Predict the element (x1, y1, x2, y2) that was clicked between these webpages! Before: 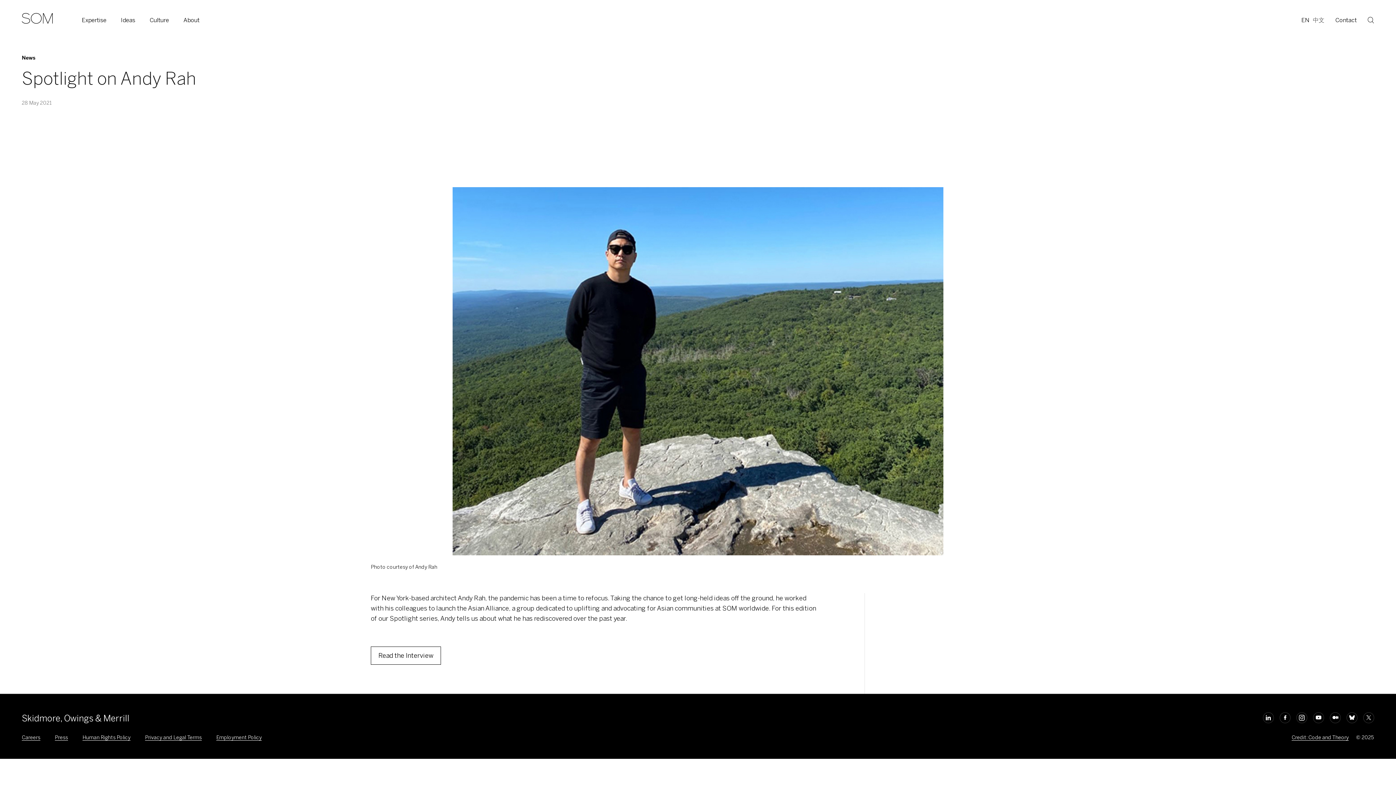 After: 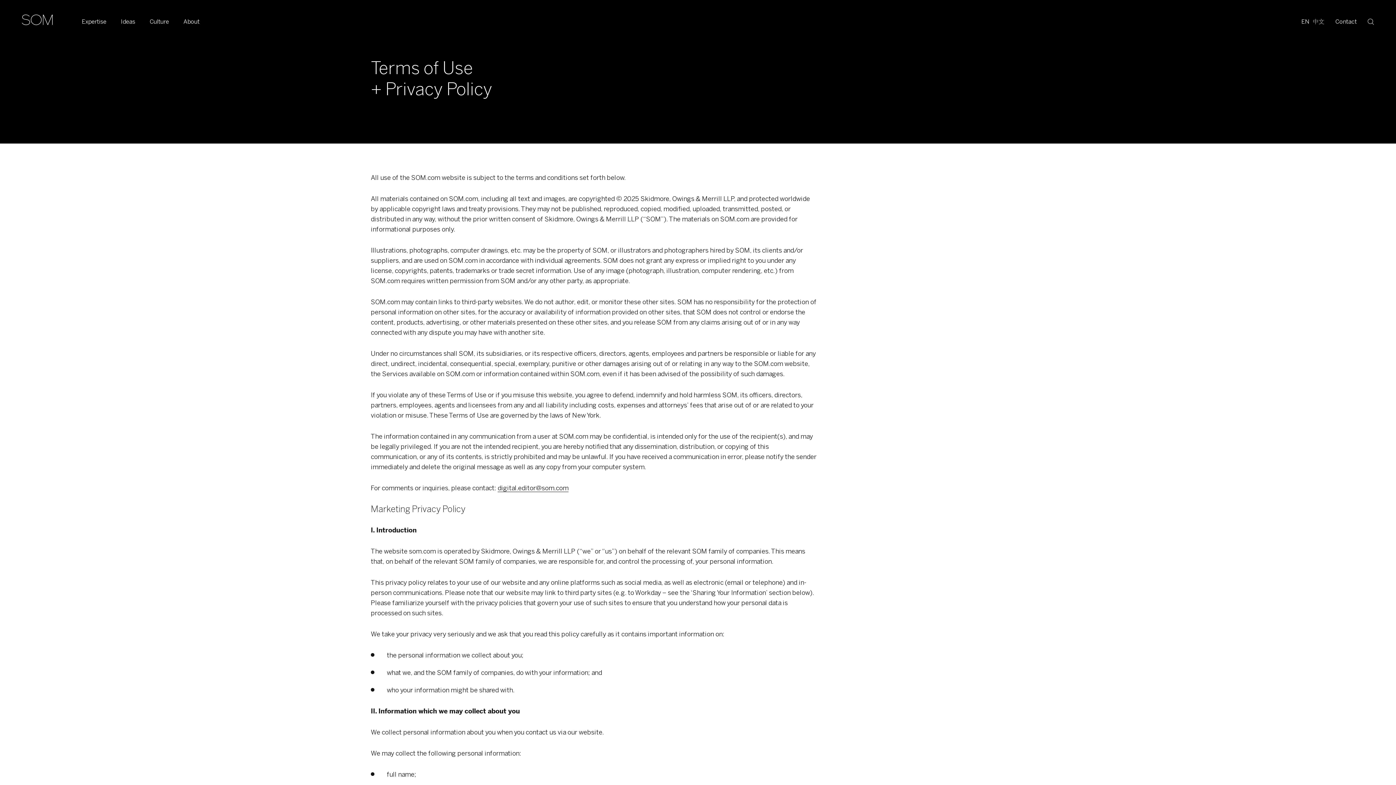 Action: bbox: (145, 734, 201, 740) label: Privacy and Legal Terms